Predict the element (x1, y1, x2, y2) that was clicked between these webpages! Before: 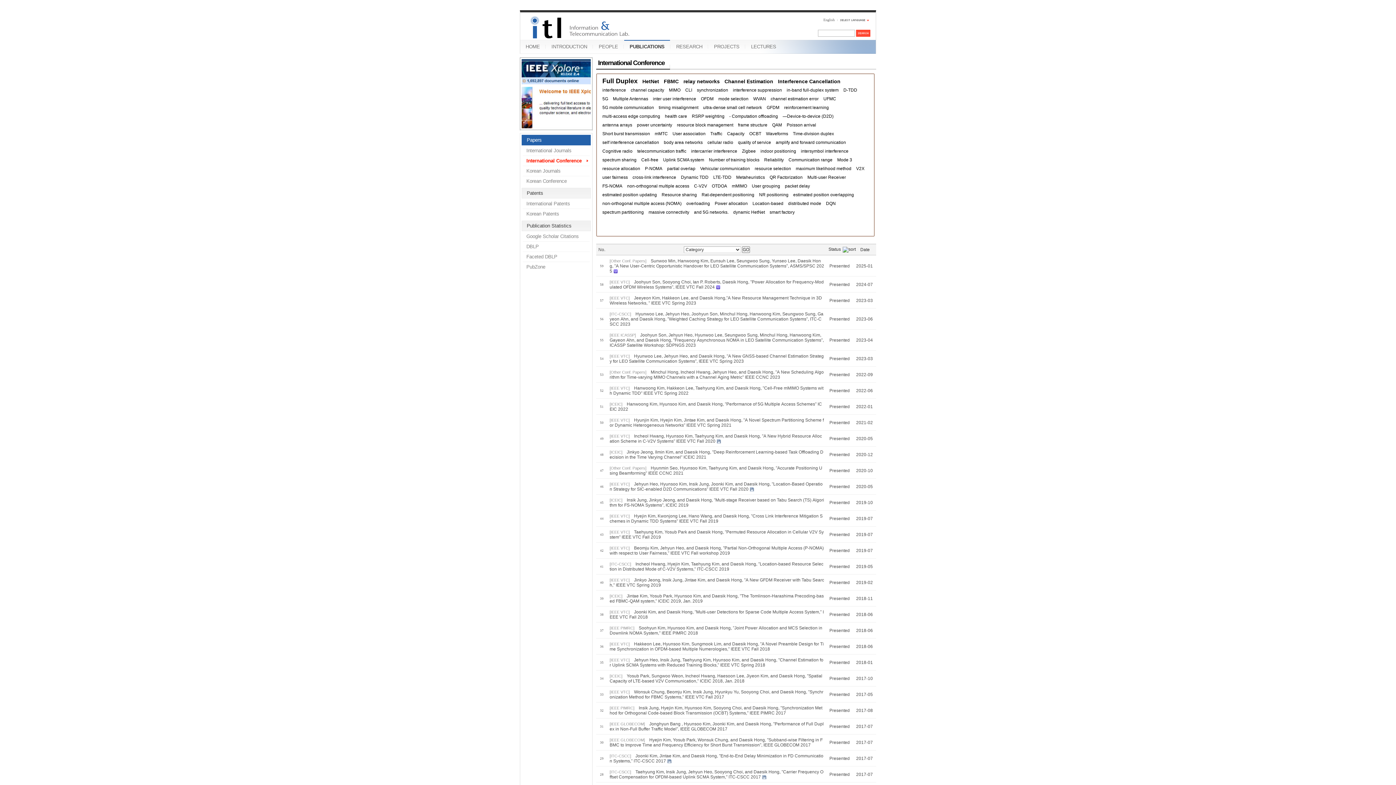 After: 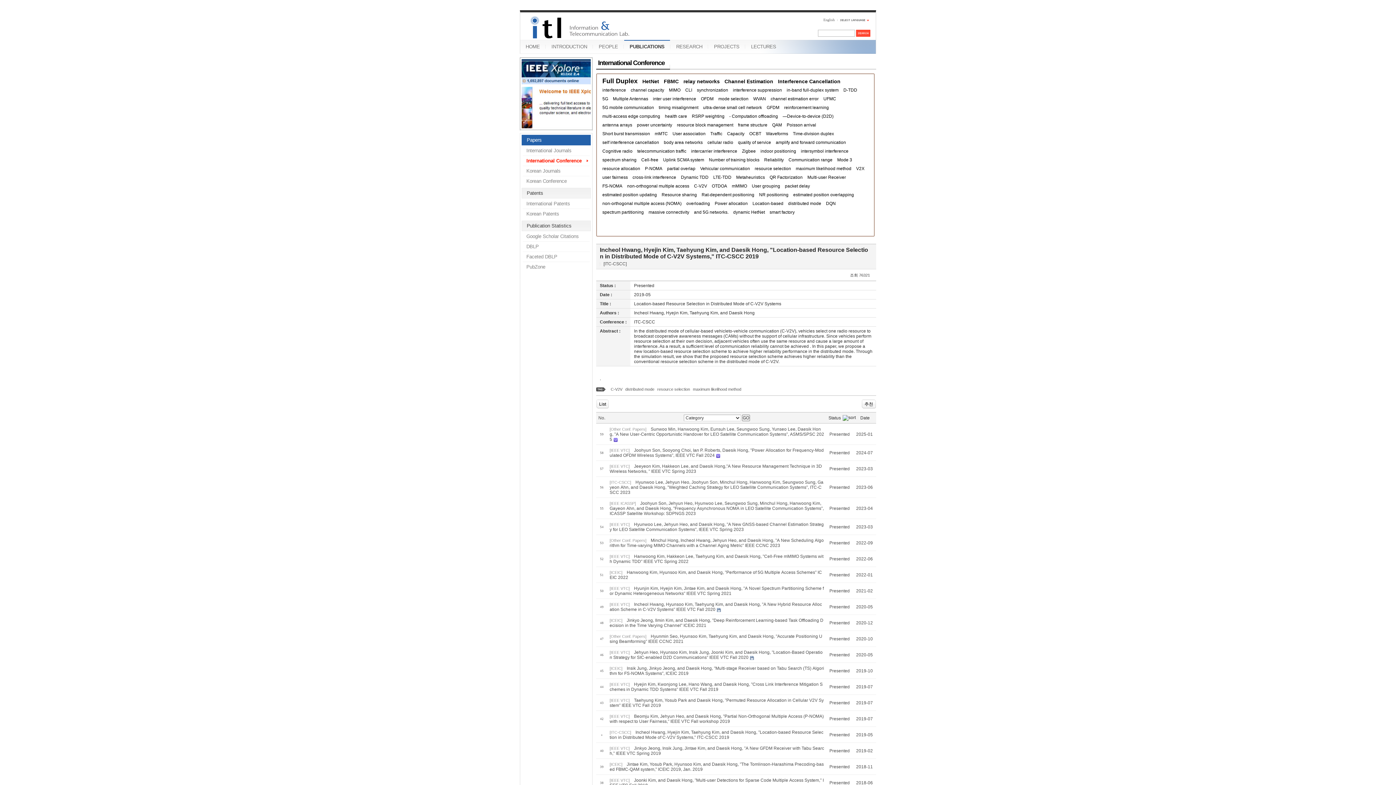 Action: label: Incheol Hwang, Hyejin Kim, Taehyung Kim, and Daesik Hong, "Location-based Resource Selection in Distributed Mode of C-V2V Systems," ITC-CSCC 2019 bbox: (609, 561, 823, 572)